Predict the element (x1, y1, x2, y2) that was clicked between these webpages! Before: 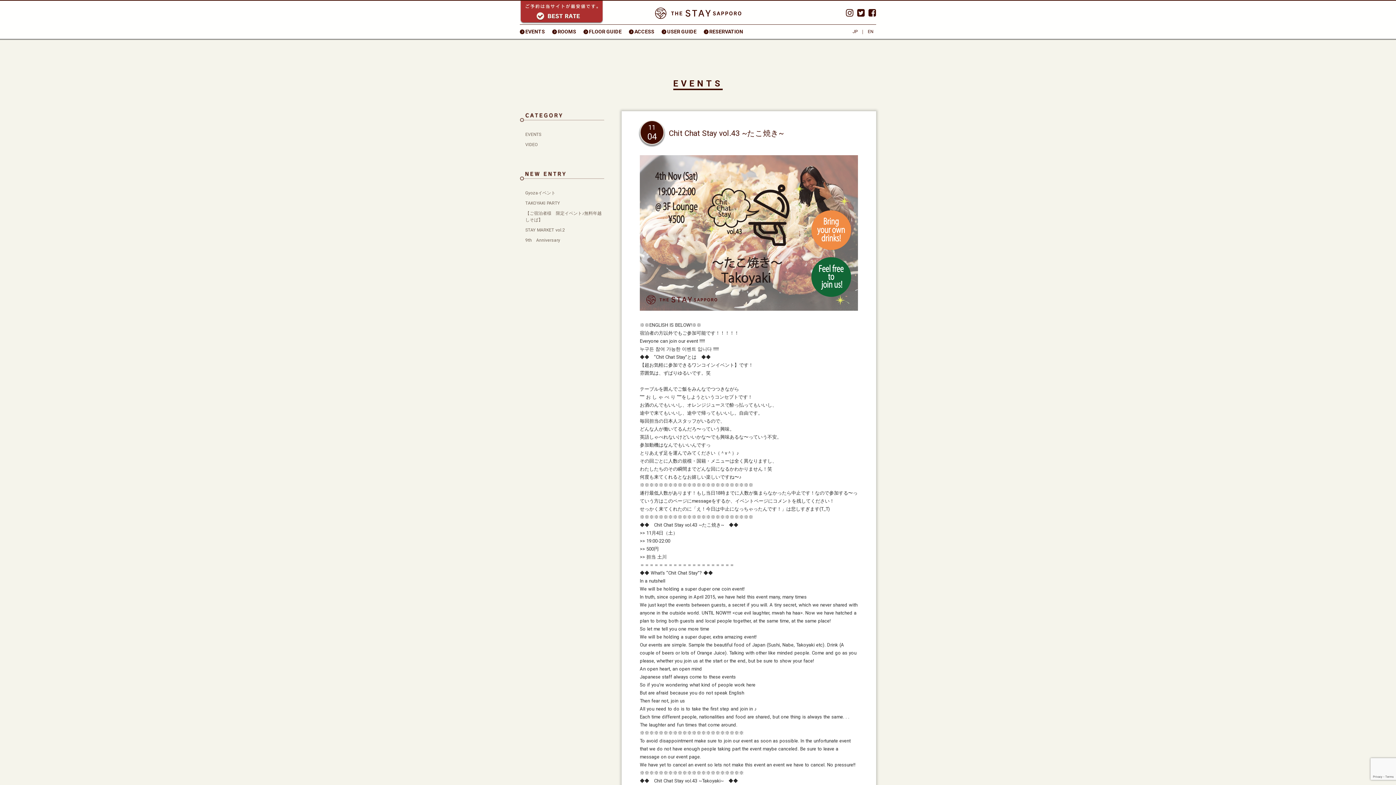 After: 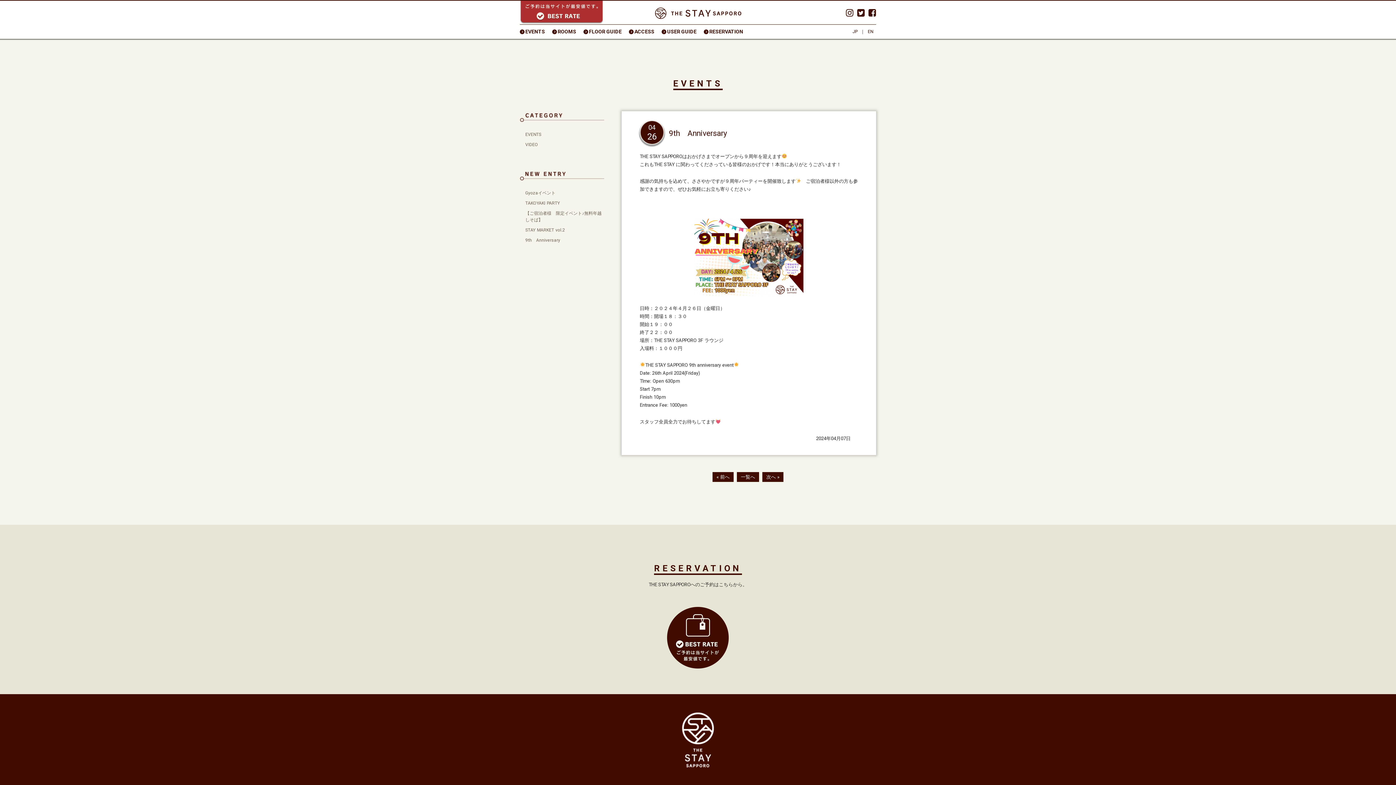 Action: label: 9th　Anniversary bbox: (525, 237, 560, 242)